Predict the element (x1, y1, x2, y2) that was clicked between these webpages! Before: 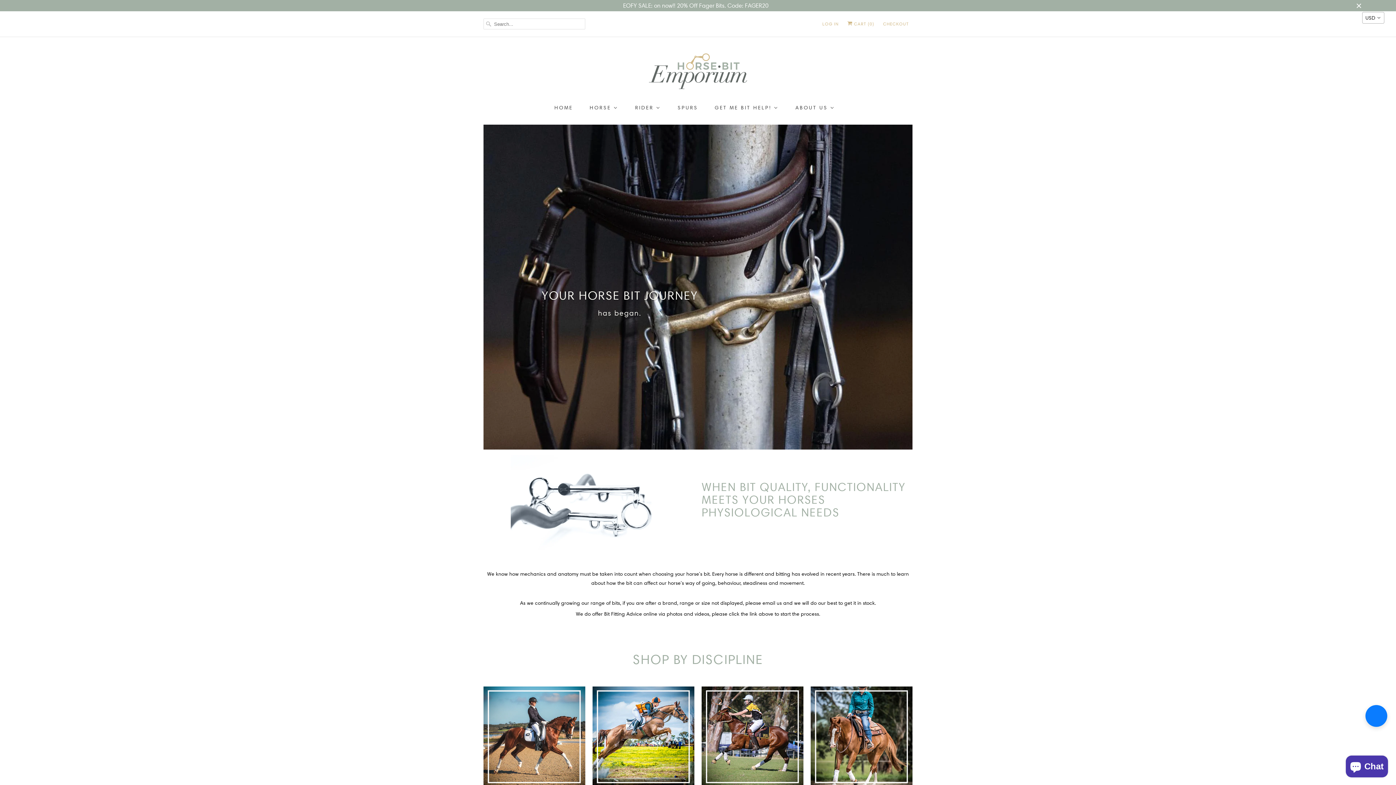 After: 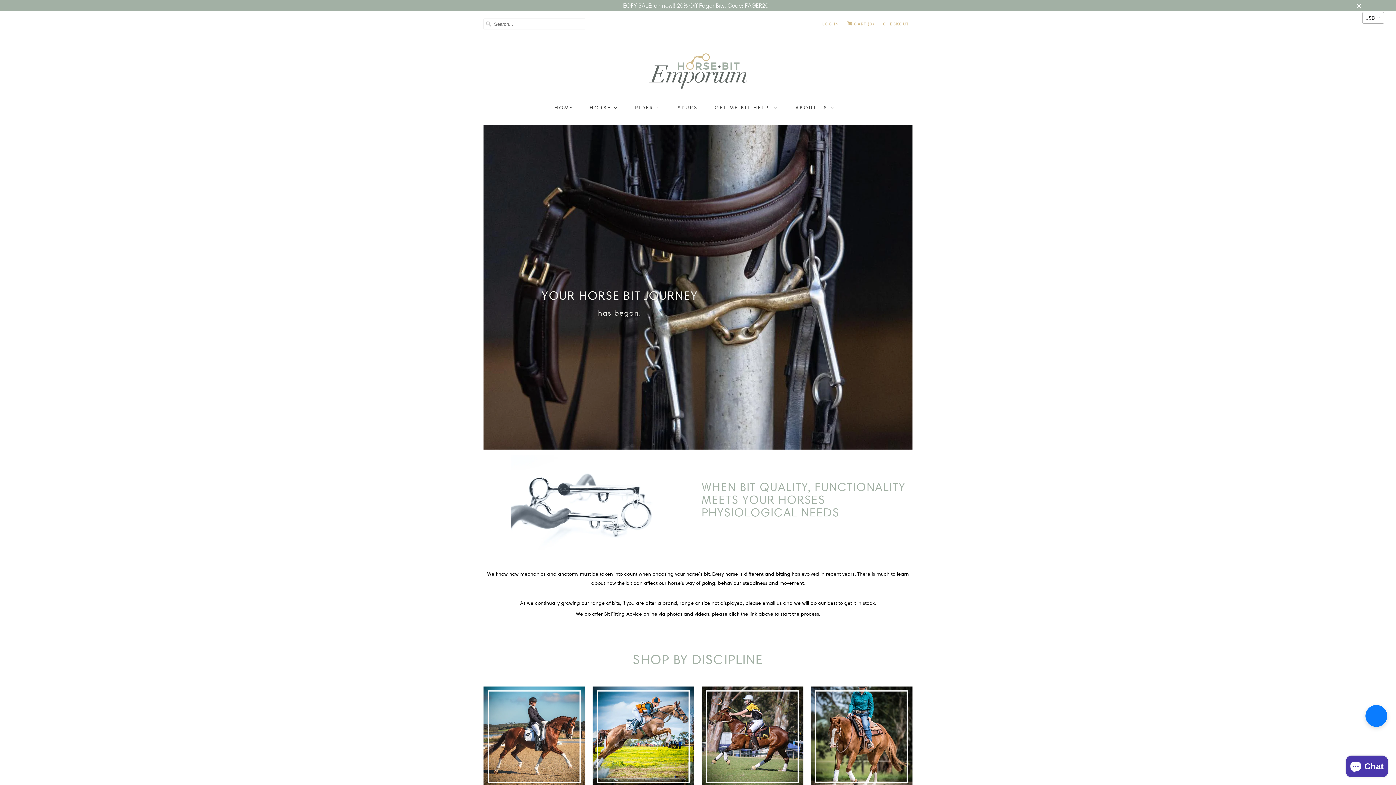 Action: bbox: (483, 124, 912, 449)